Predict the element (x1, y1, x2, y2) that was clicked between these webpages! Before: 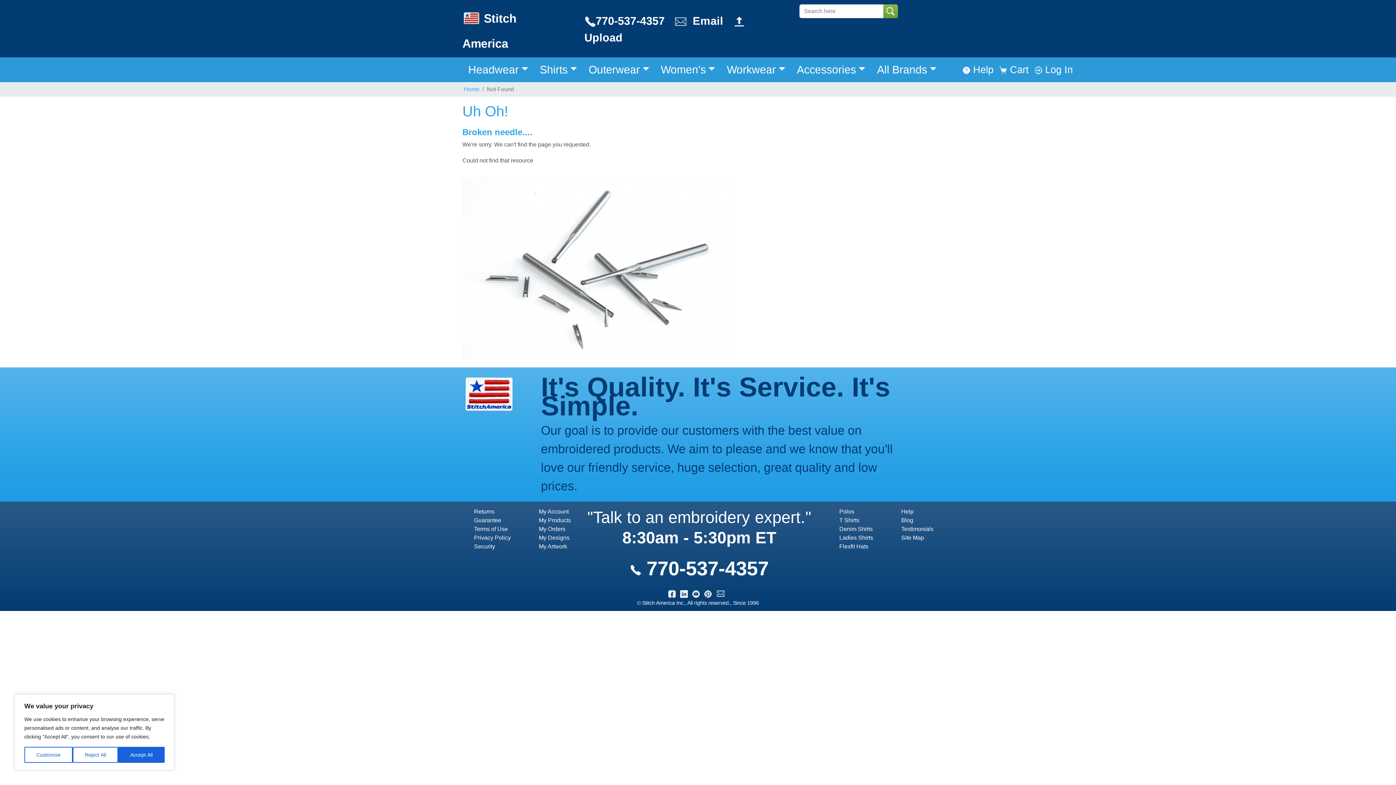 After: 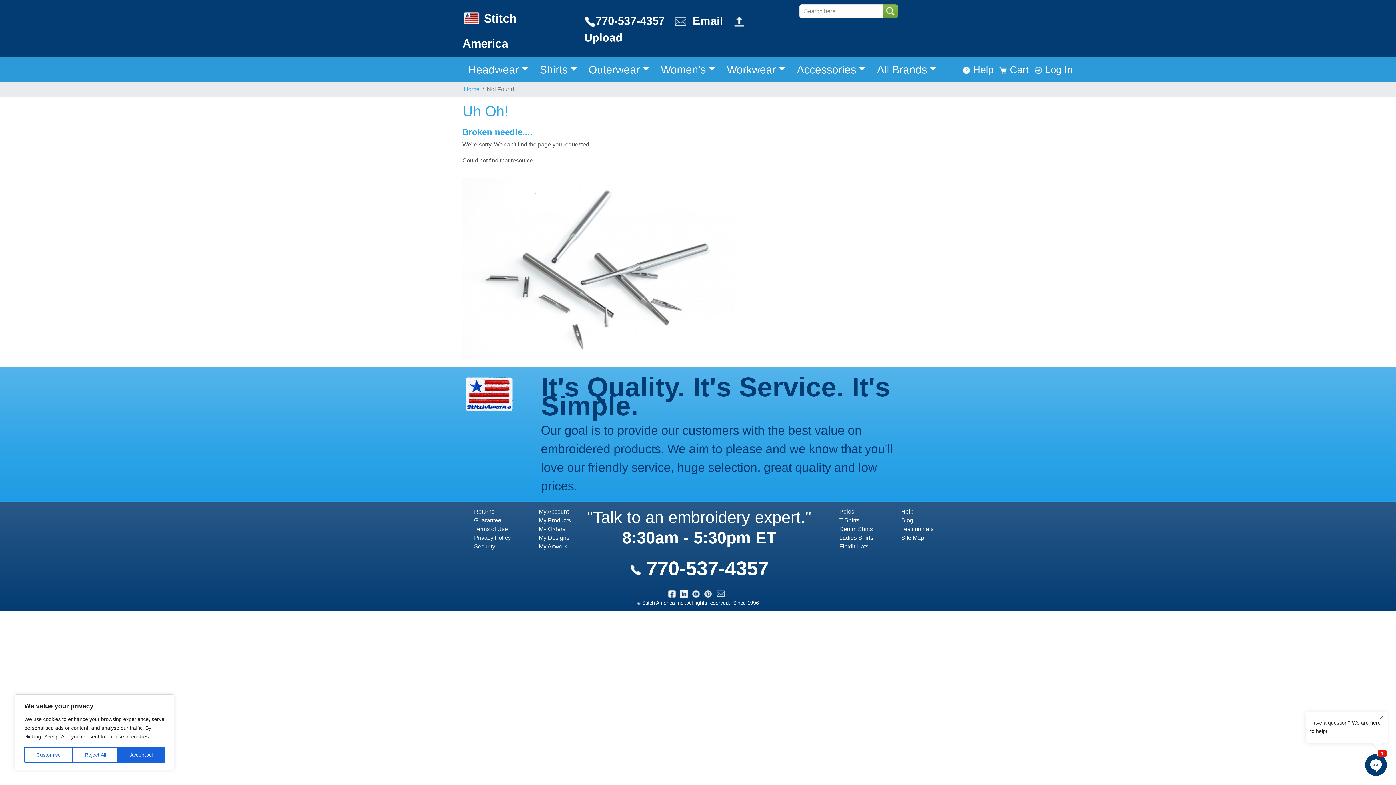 Action: bbox: (704, 590, 711, 596)